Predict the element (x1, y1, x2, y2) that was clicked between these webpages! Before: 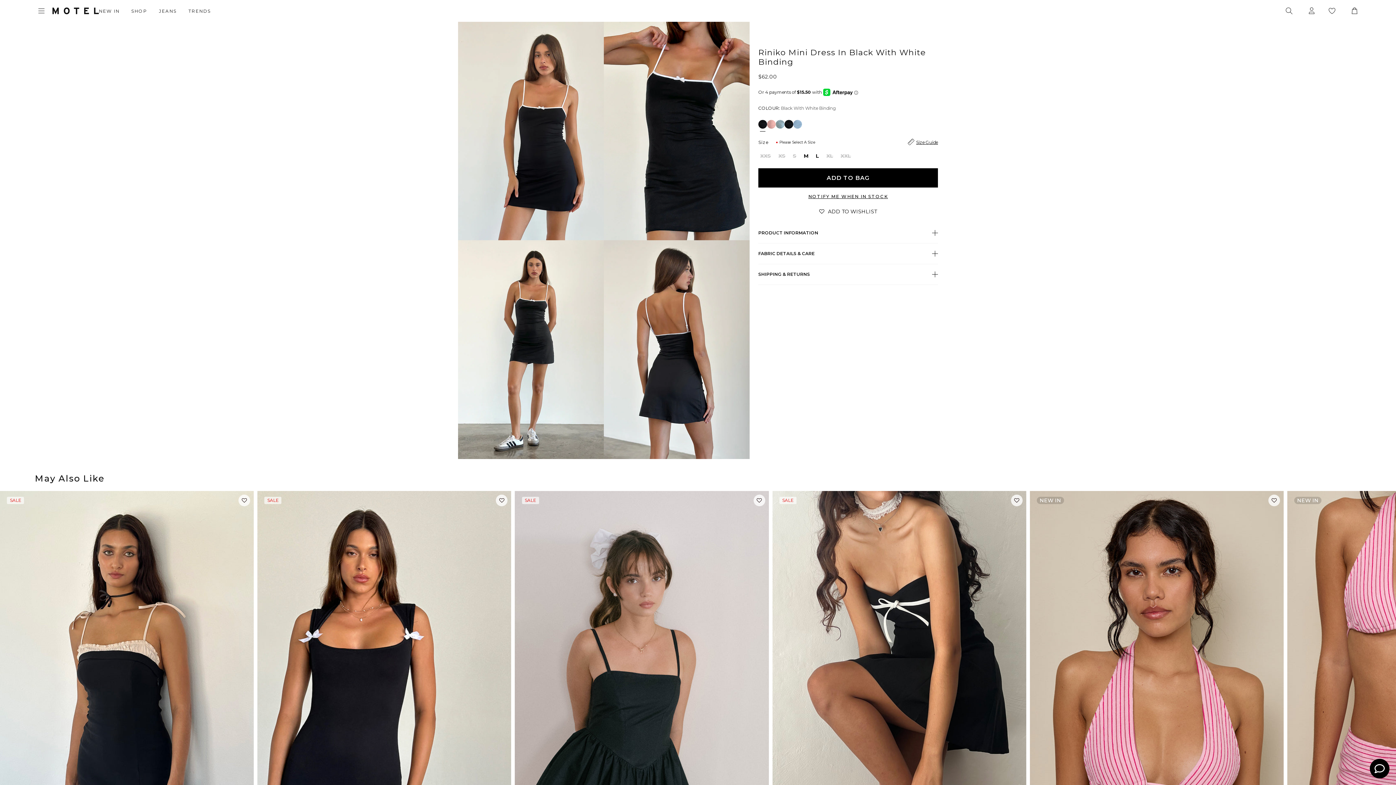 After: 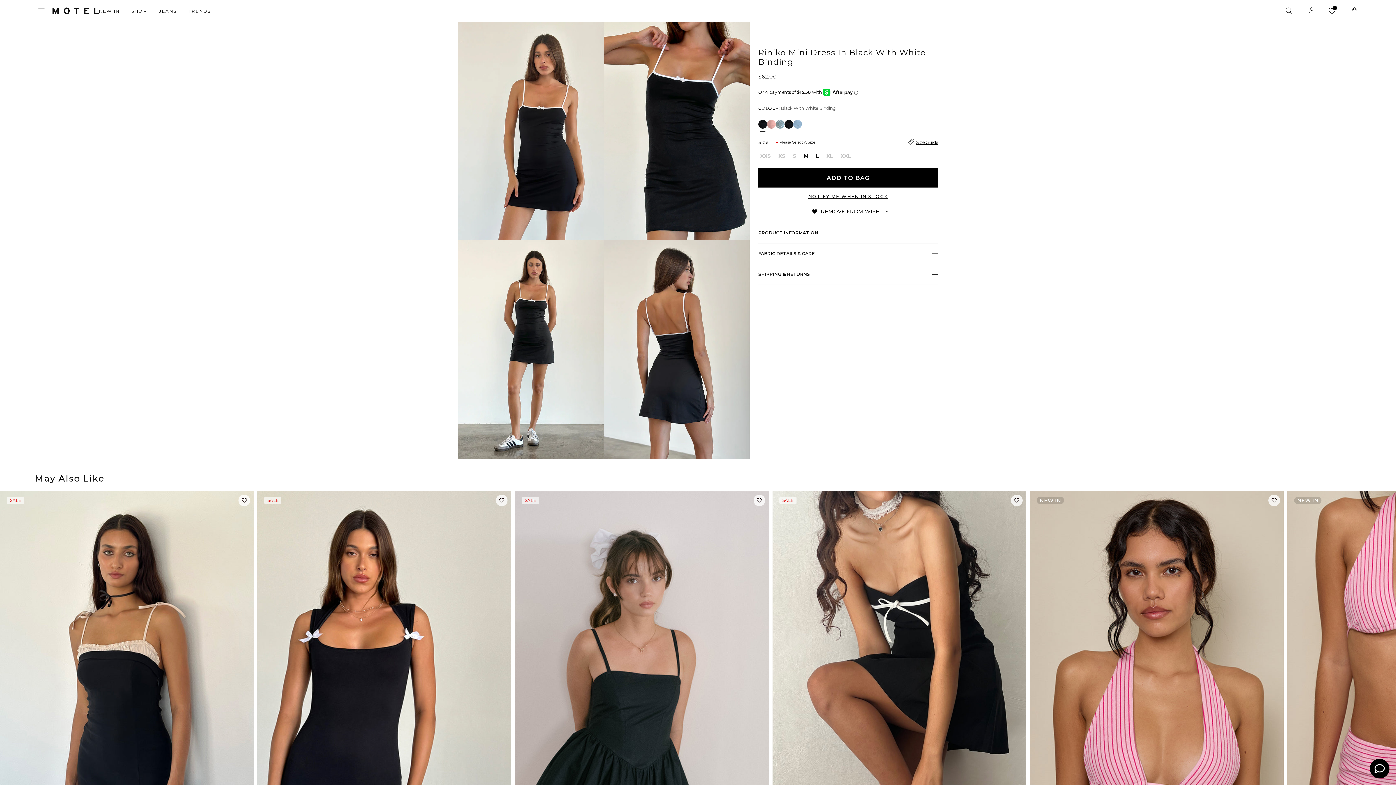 Action: bbox: (811, 203, 884, 218) label: Add to Wishlist